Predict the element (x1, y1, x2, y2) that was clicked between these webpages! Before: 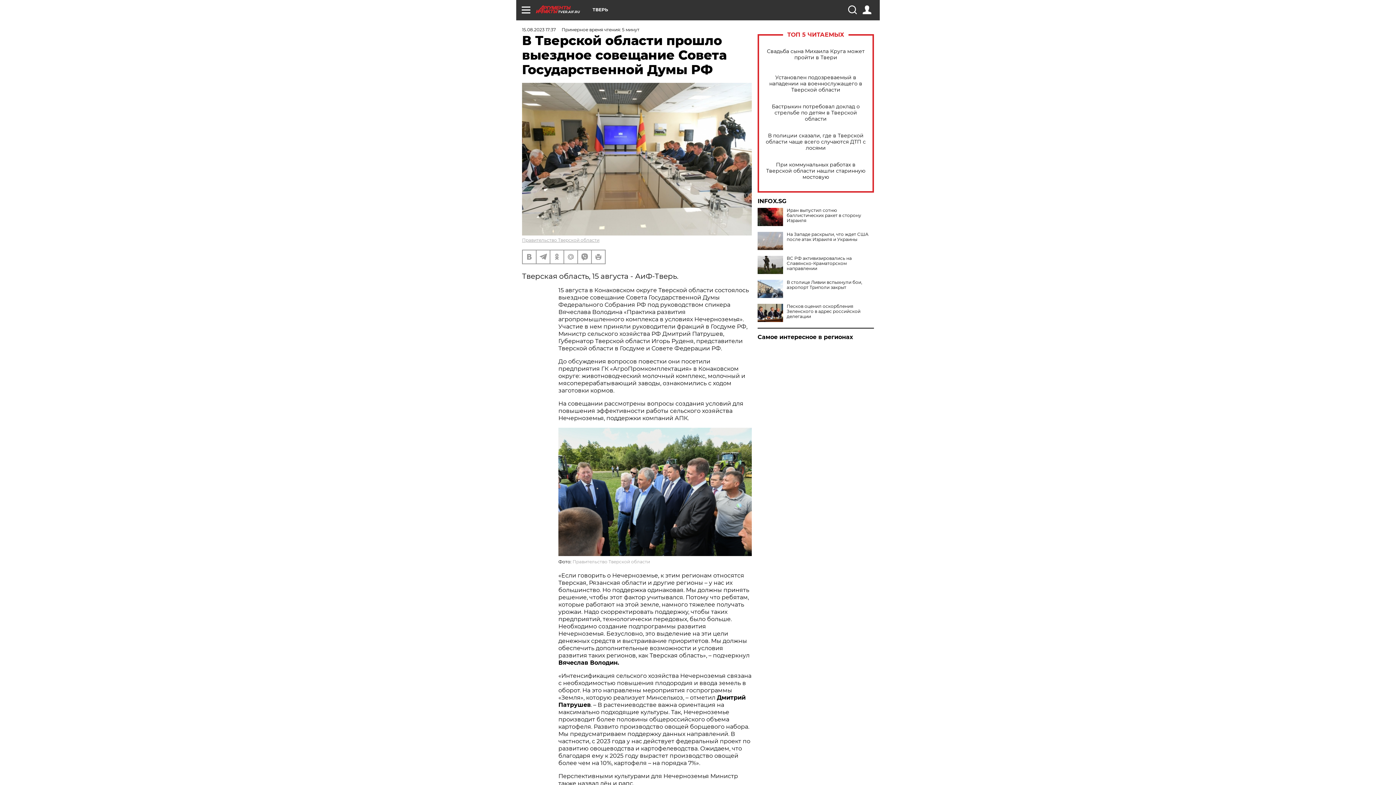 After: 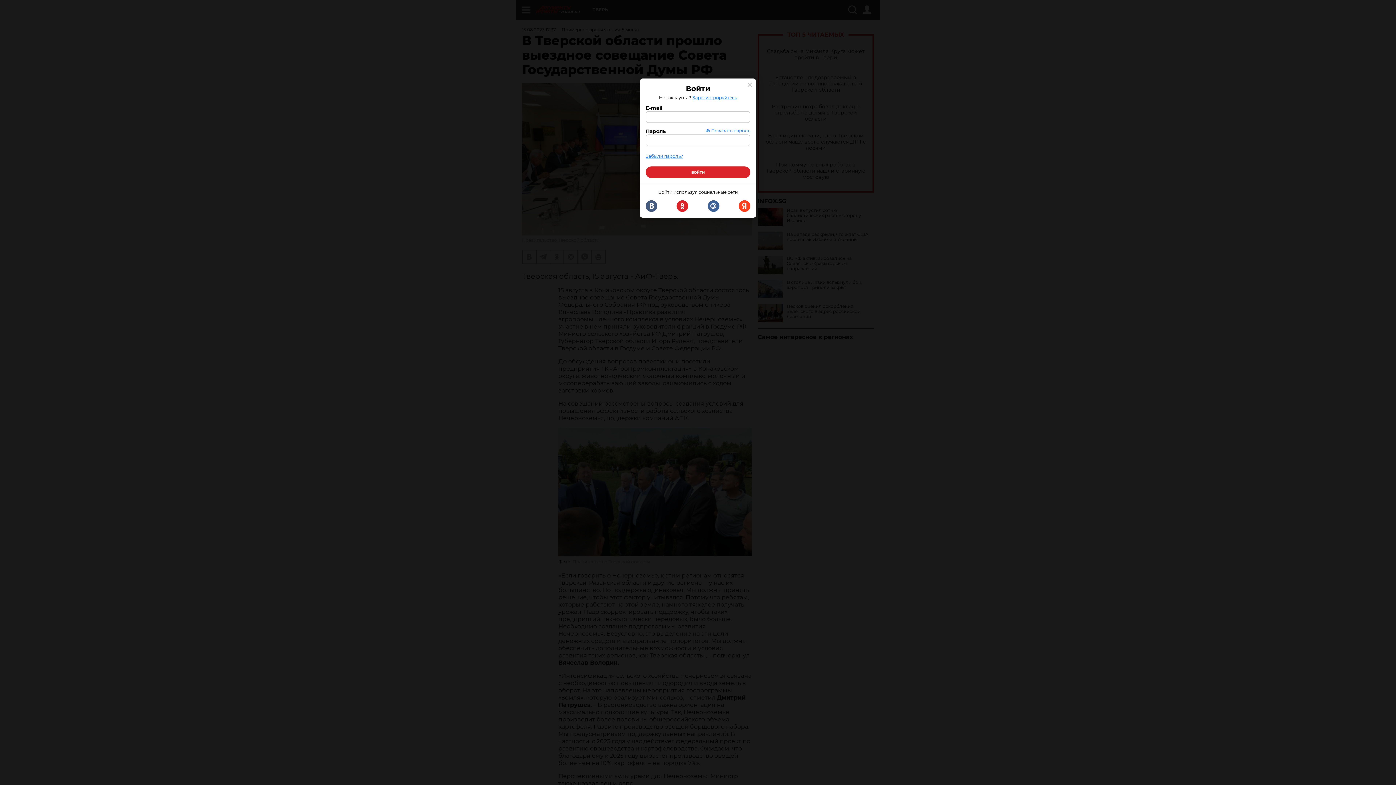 Action: bbox: (862, 5, 871, 14)